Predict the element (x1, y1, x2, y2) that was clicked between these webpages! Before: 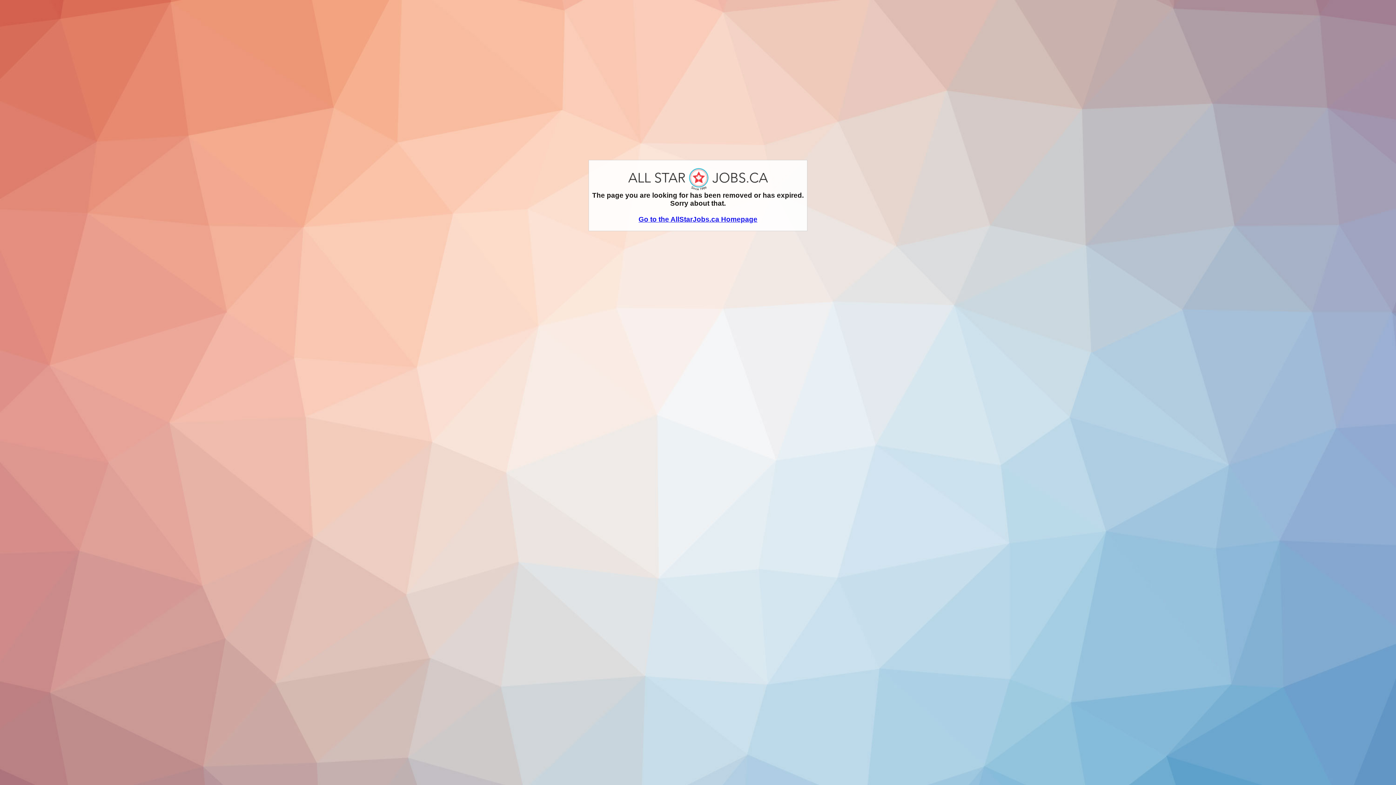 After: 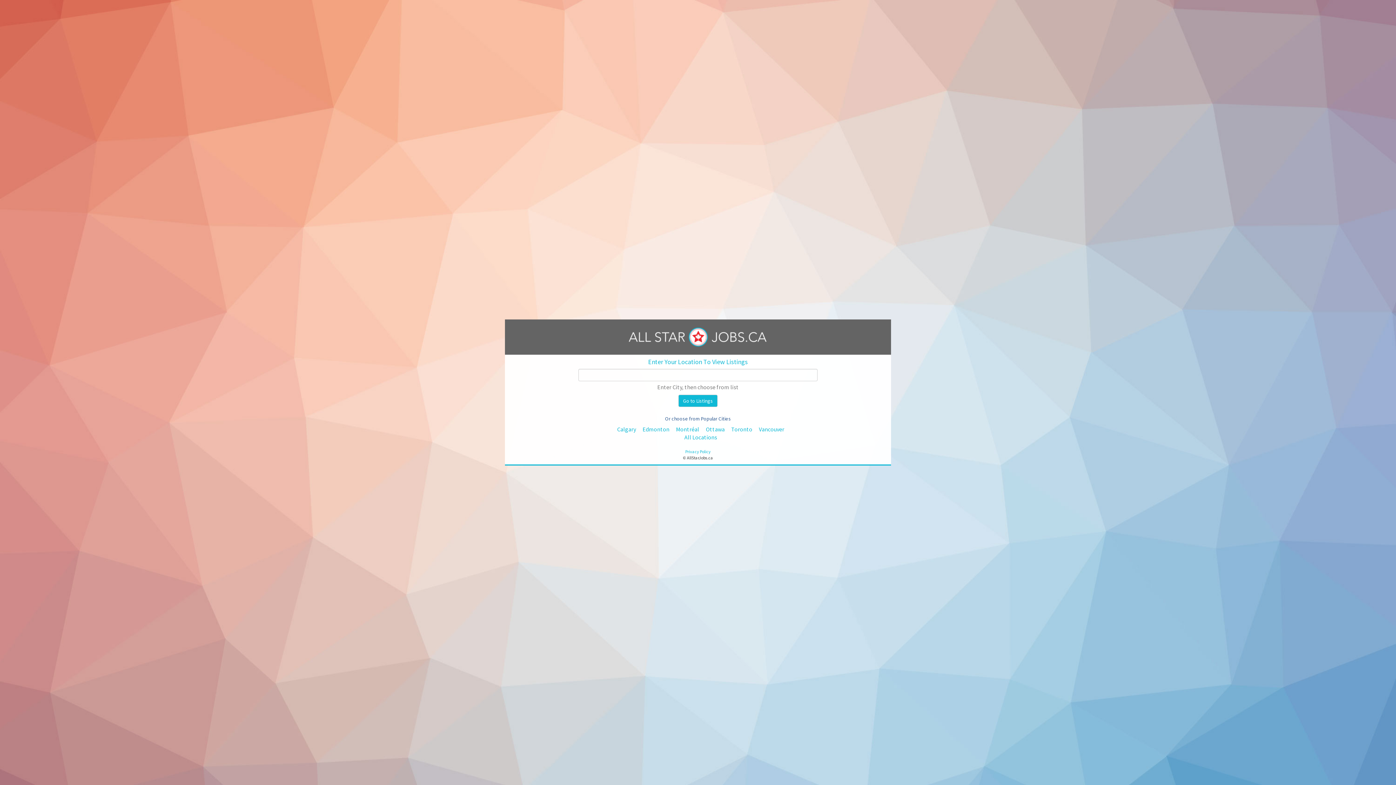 Action: label: Go to the AllStarJobs.ca Homepage bbox: (638, 215, 757, 223)